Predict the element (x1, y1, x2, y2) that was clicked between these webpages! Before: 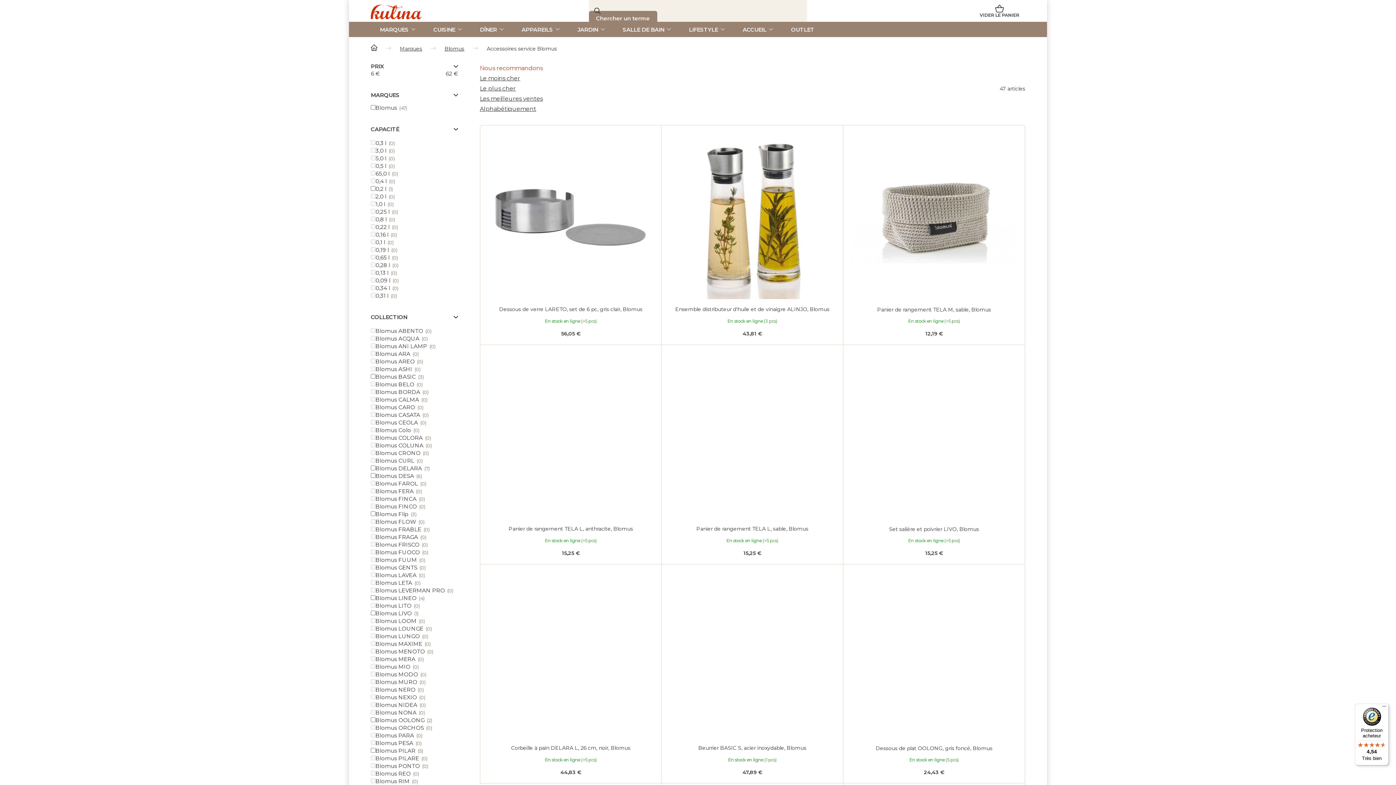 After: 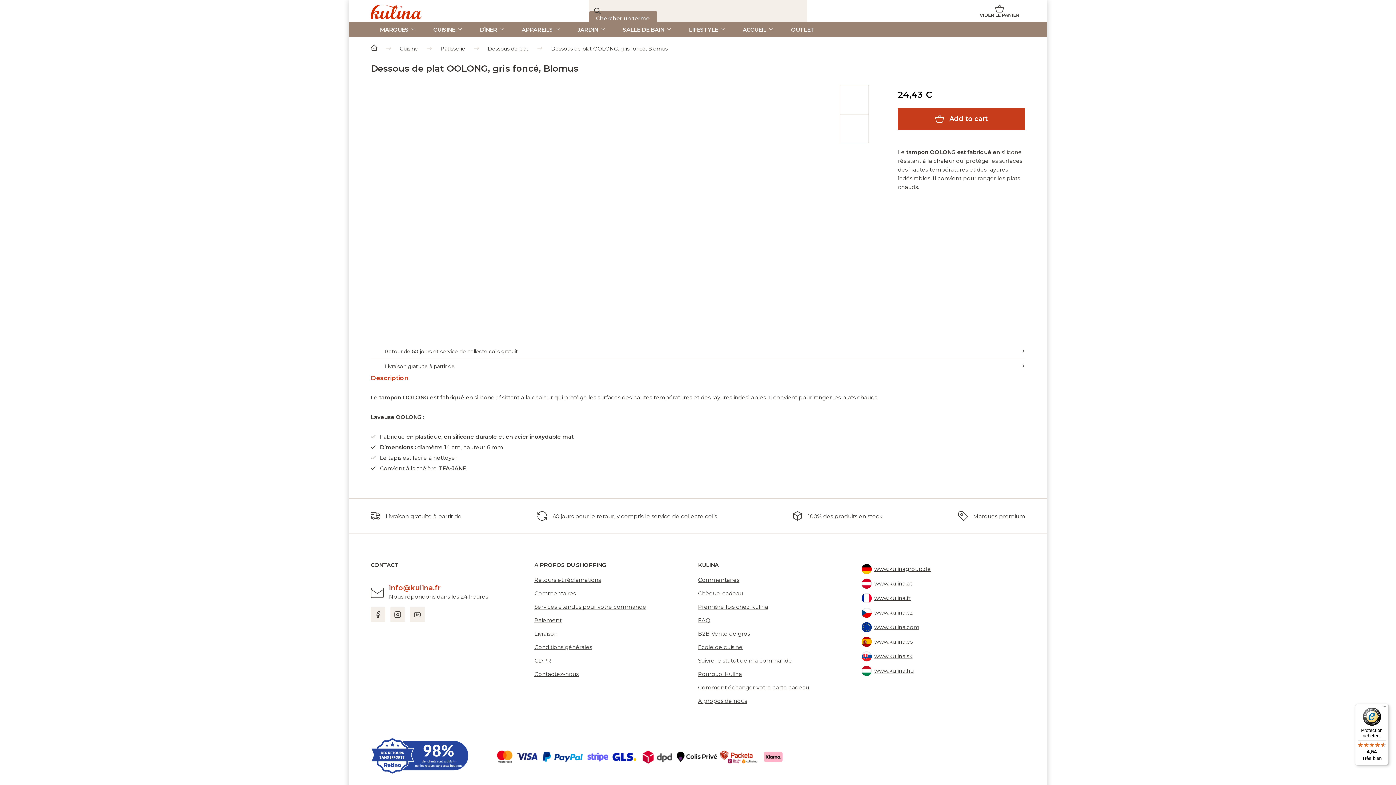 Action: label: Dessous de plat OOLONG, gris foncé, Blomus bbox: (850, 745, 1017, 751)